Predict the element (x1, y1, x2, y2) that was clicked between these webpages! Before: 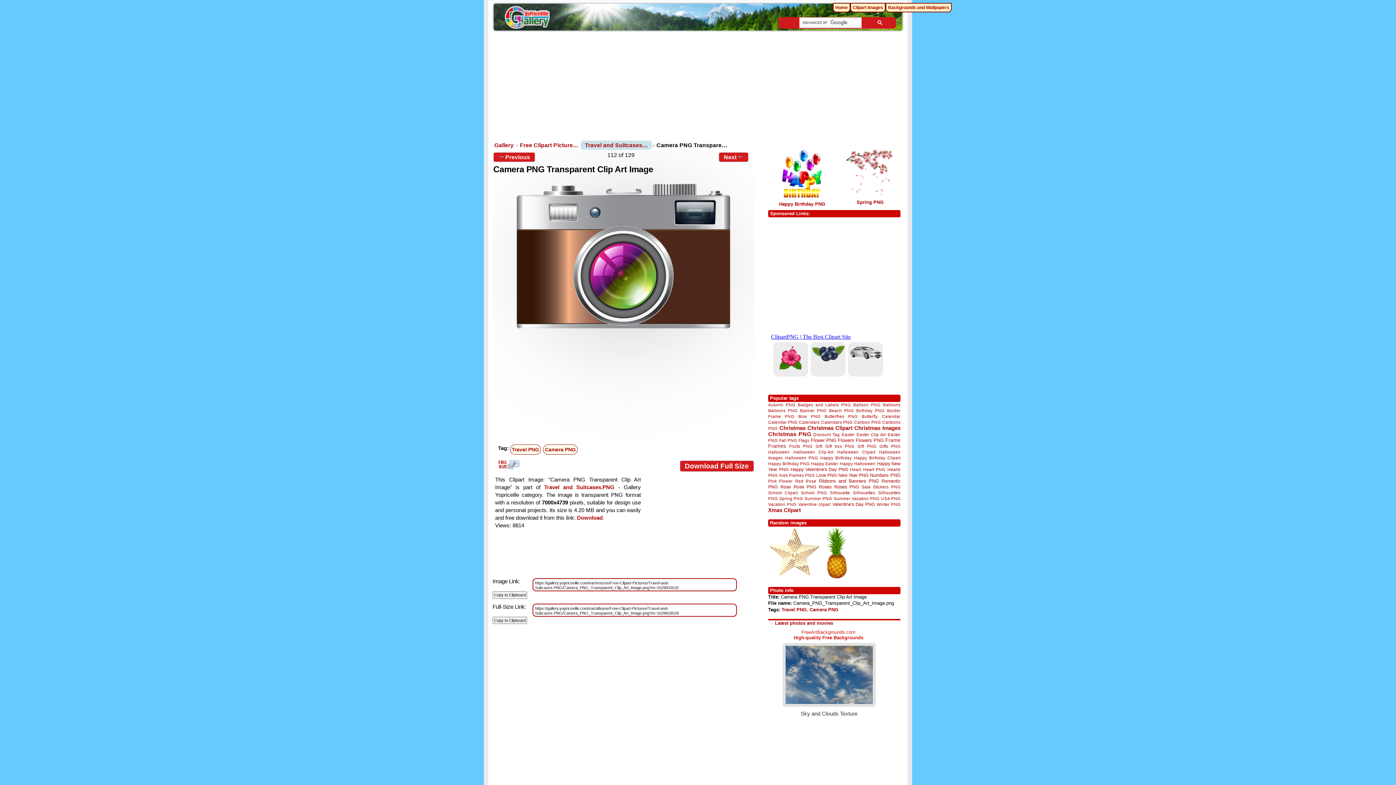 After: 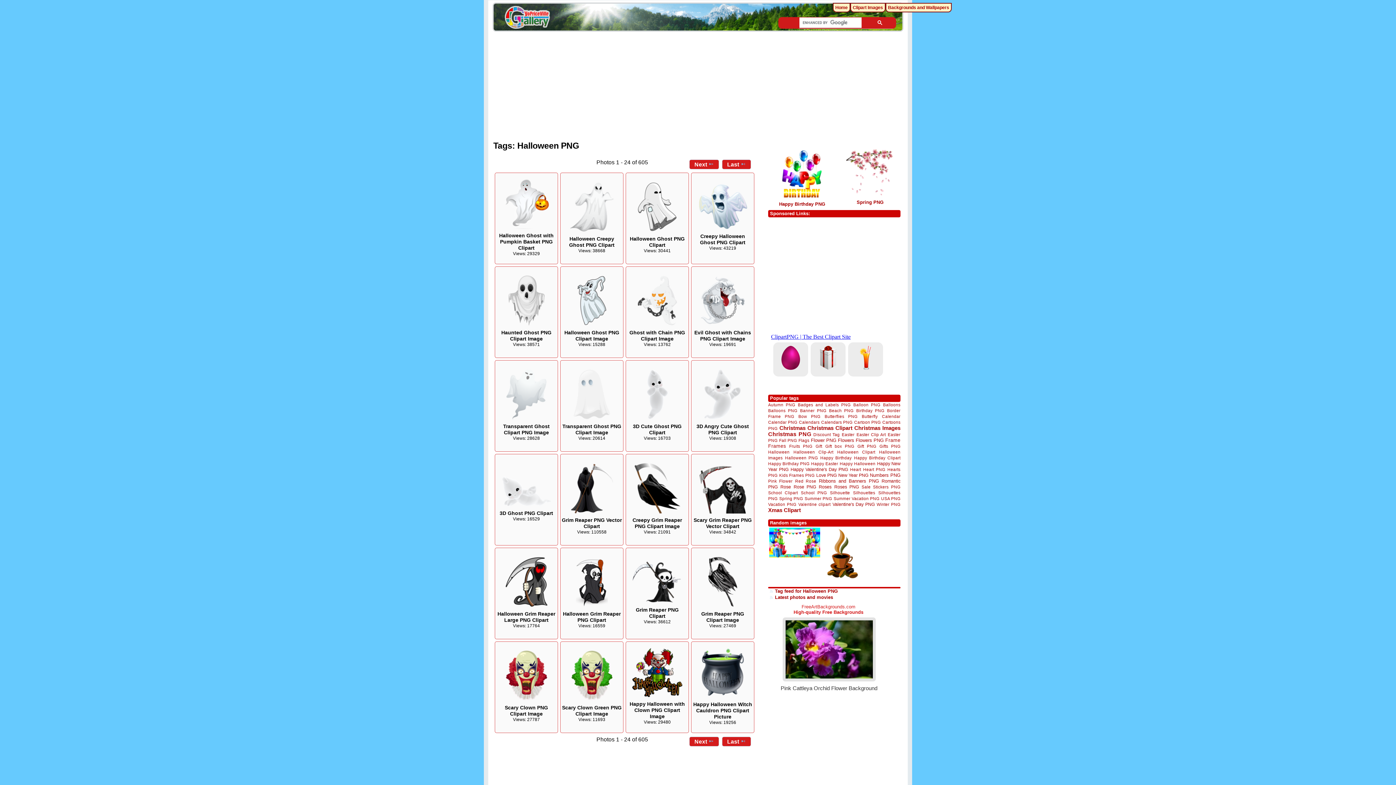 Action: bbox: (785, 455, 818, 460) label: Halloween PNG